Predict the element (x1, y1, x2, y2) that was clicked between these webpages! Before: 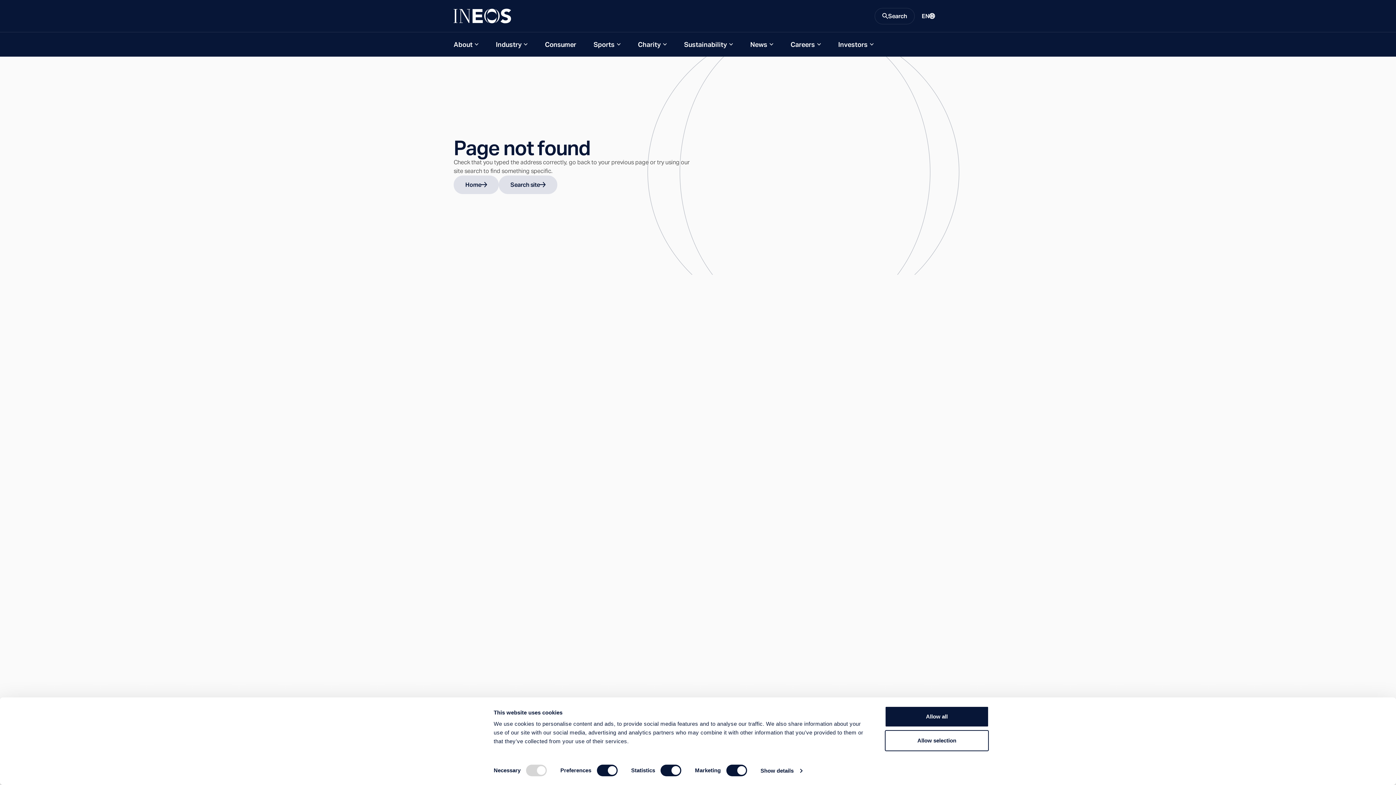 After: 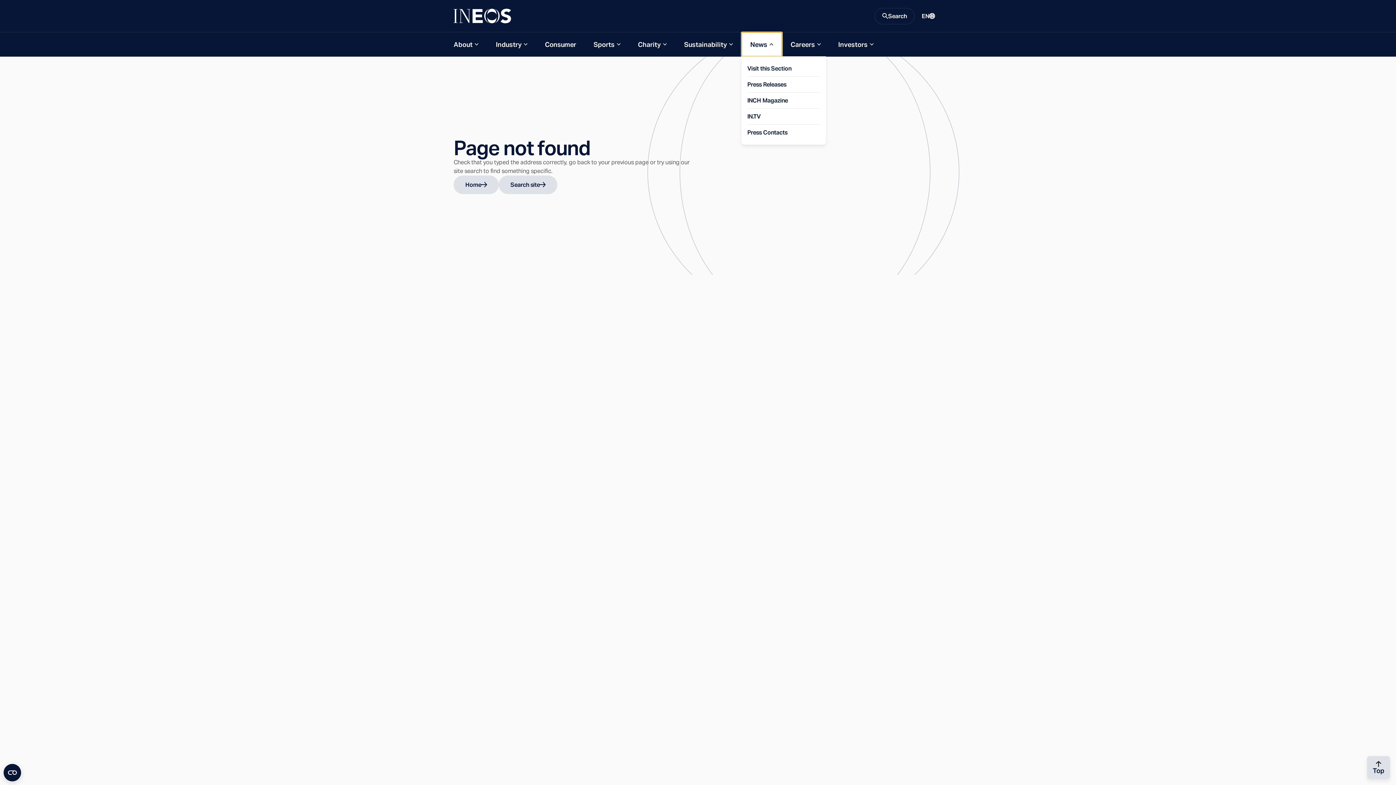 Action: label: News bbox: (741, 32, 782, 56)